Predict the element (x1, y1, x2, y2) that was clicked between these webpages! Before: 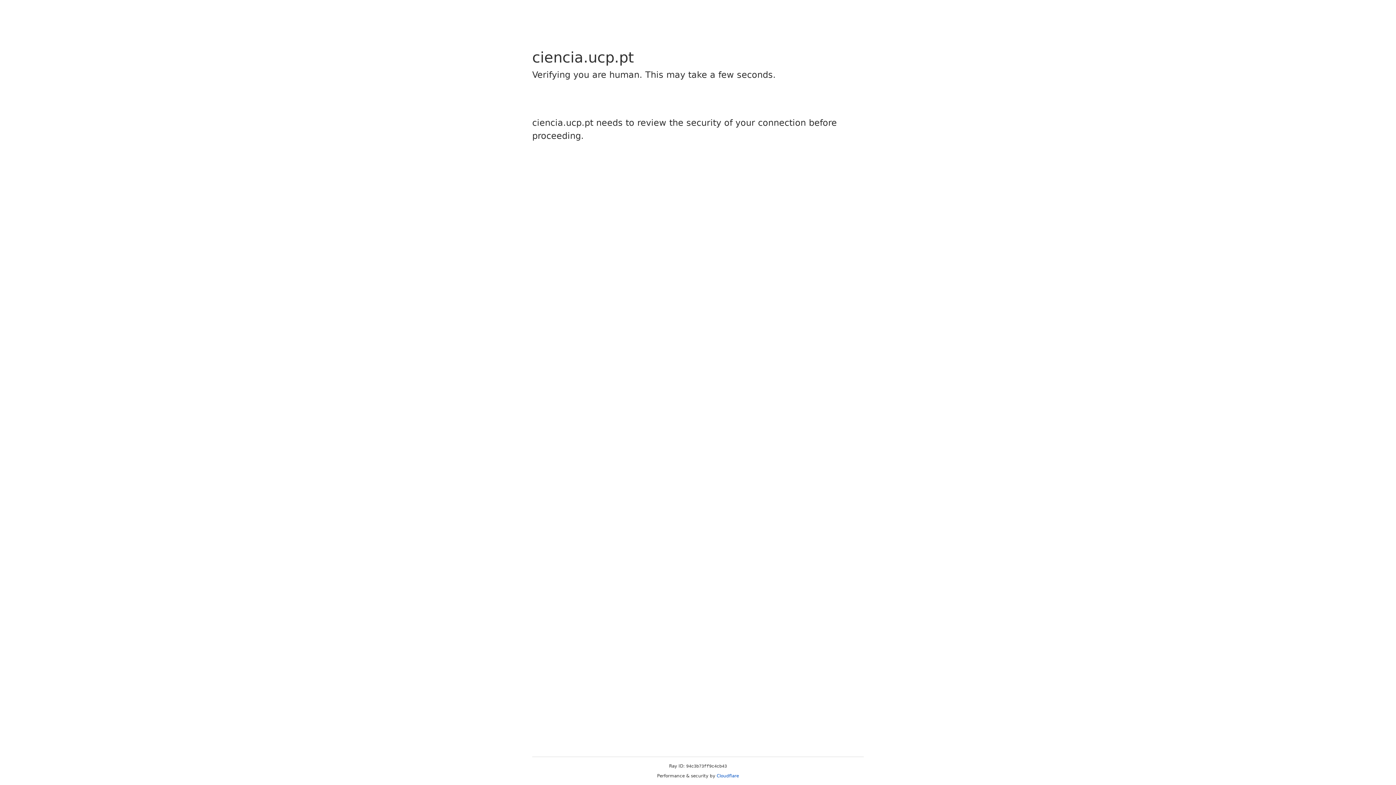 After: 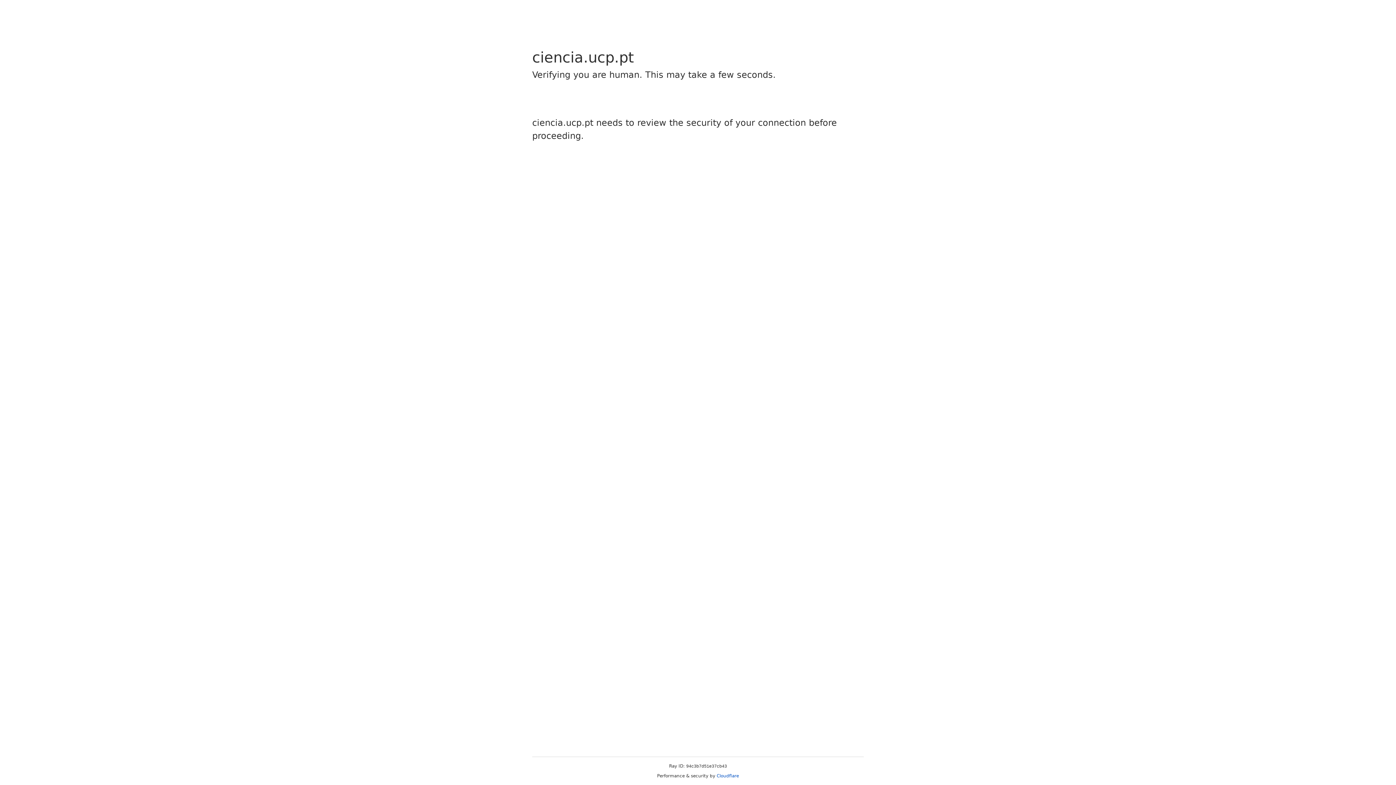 Action: bbox: (716, 773, 739, 778) label: Cloudflare